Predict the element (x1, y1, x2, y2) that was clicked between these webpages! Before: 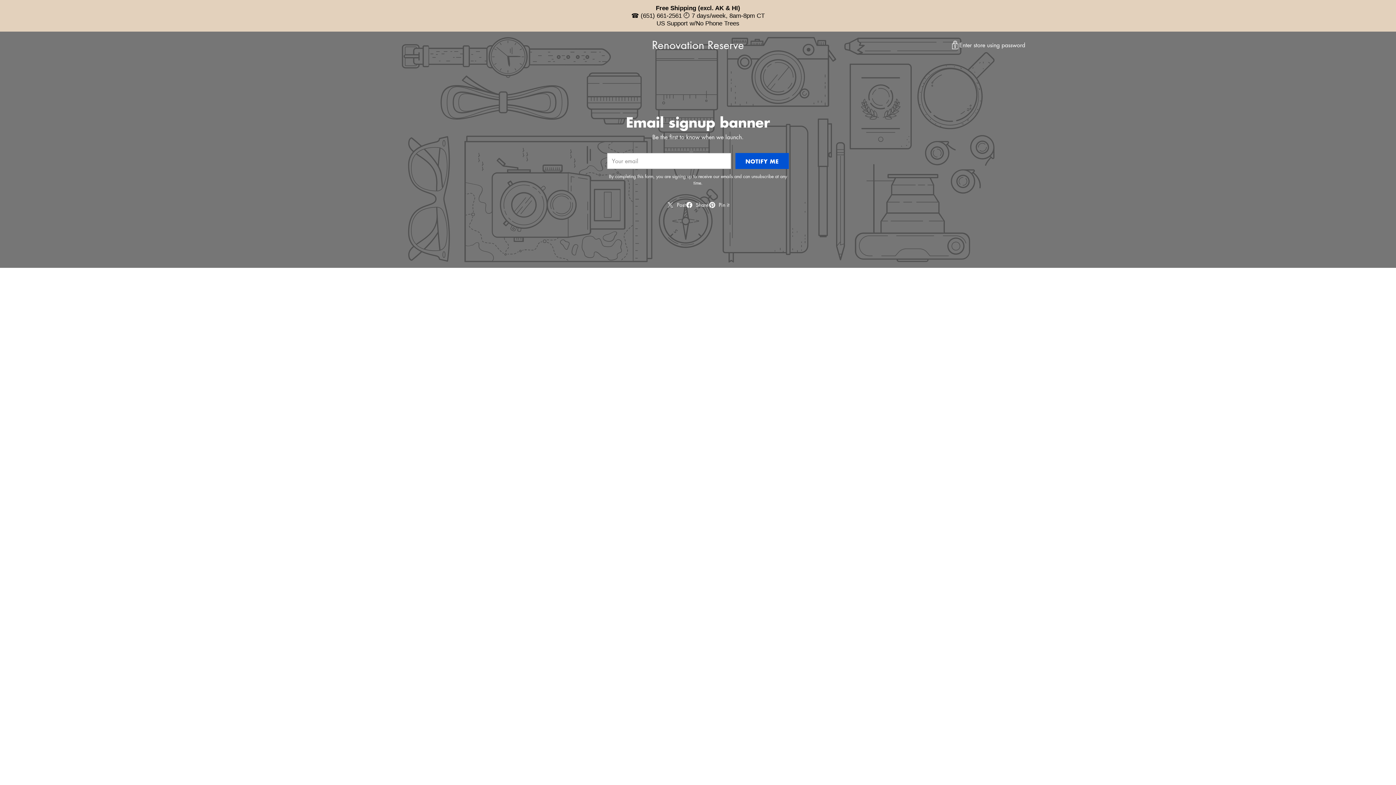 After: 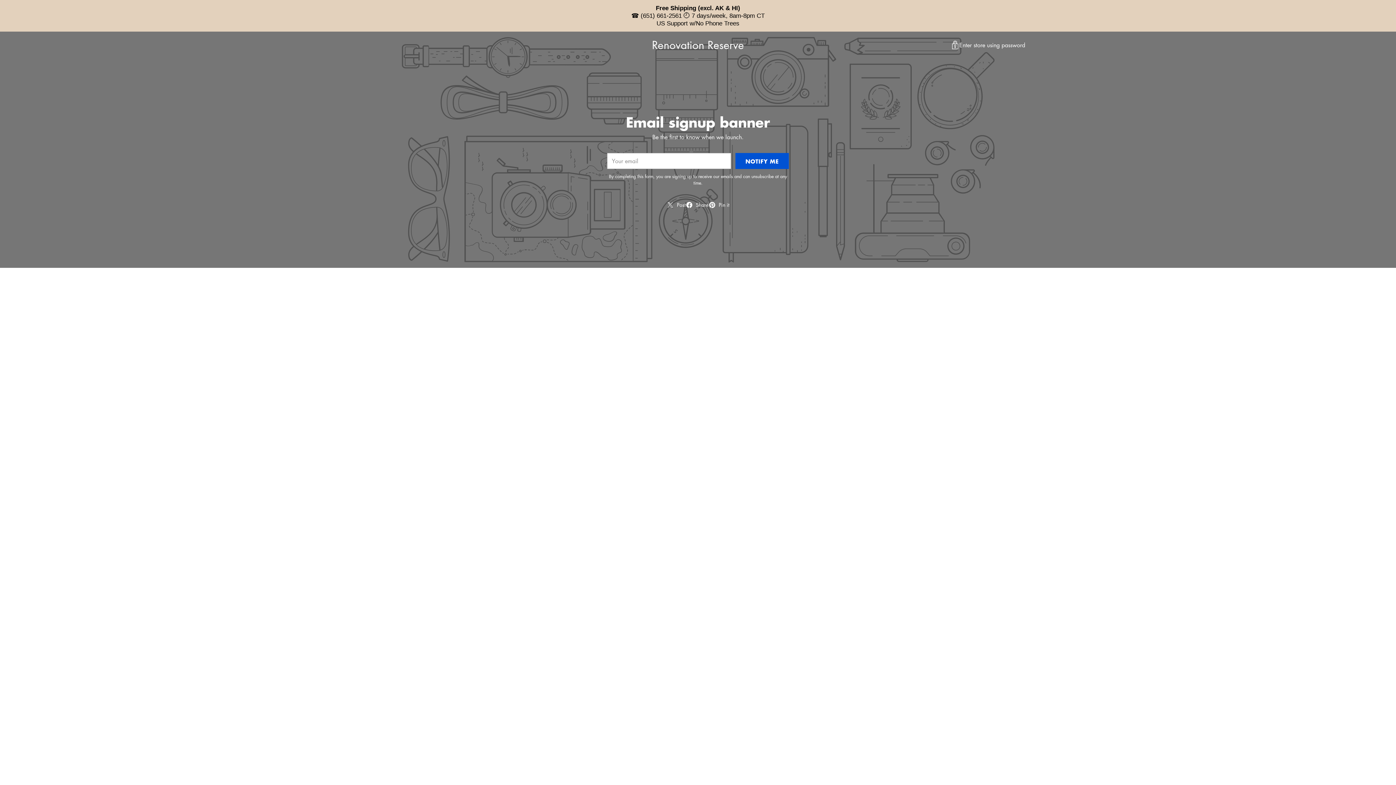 Action: label: Pin it bbox: (708, 198, 729, 211)